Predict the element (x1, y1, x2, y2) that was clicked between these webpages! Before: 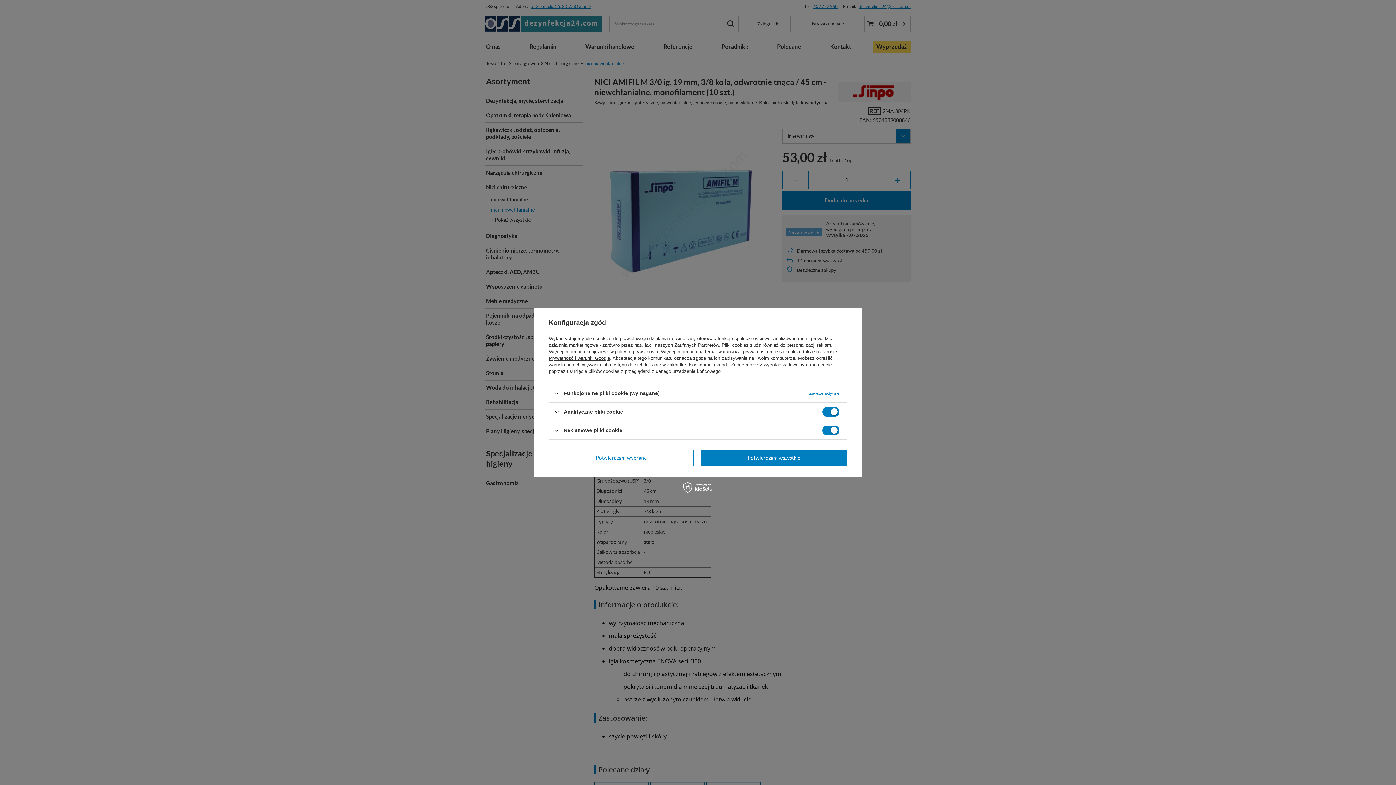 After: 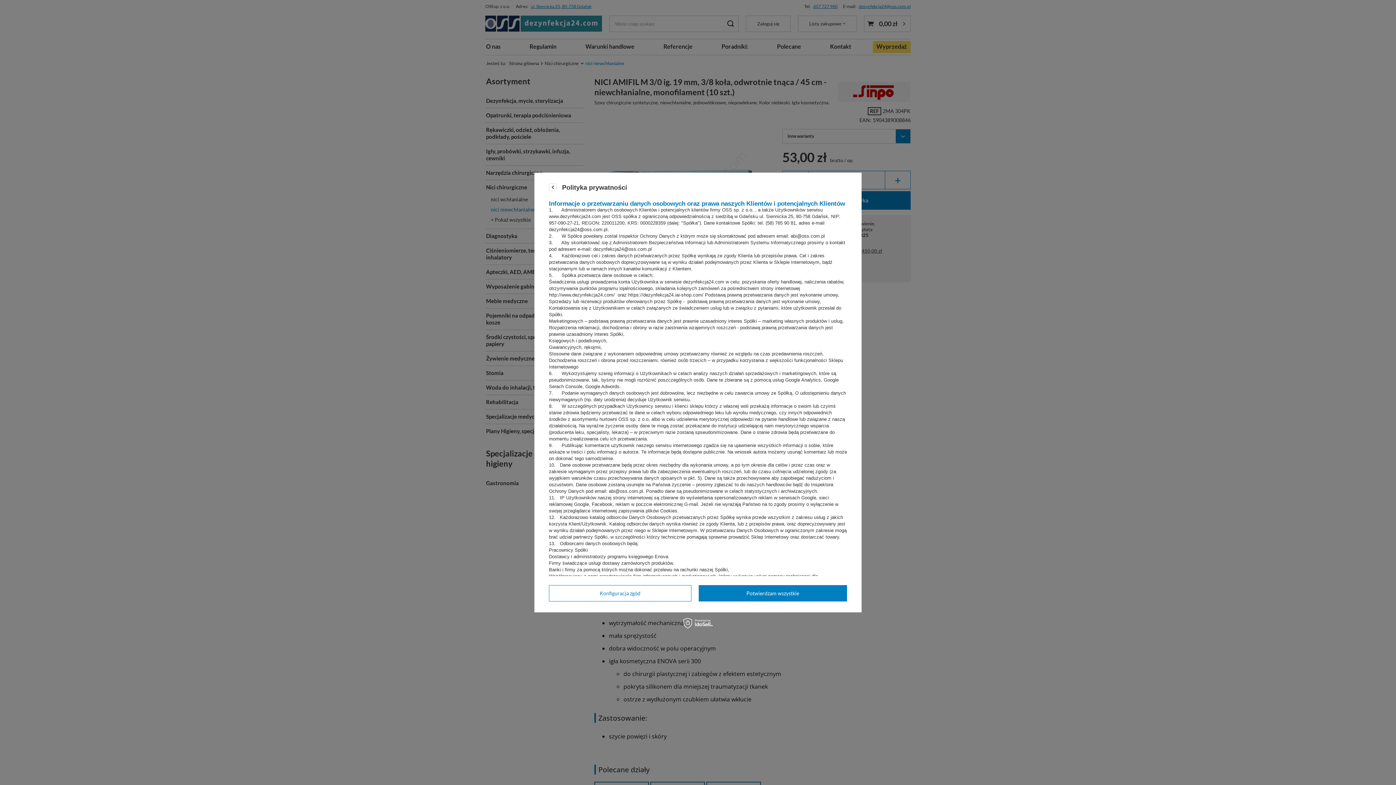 Action: bbox: (615, 349, 658, 354) label: polityce prywatności